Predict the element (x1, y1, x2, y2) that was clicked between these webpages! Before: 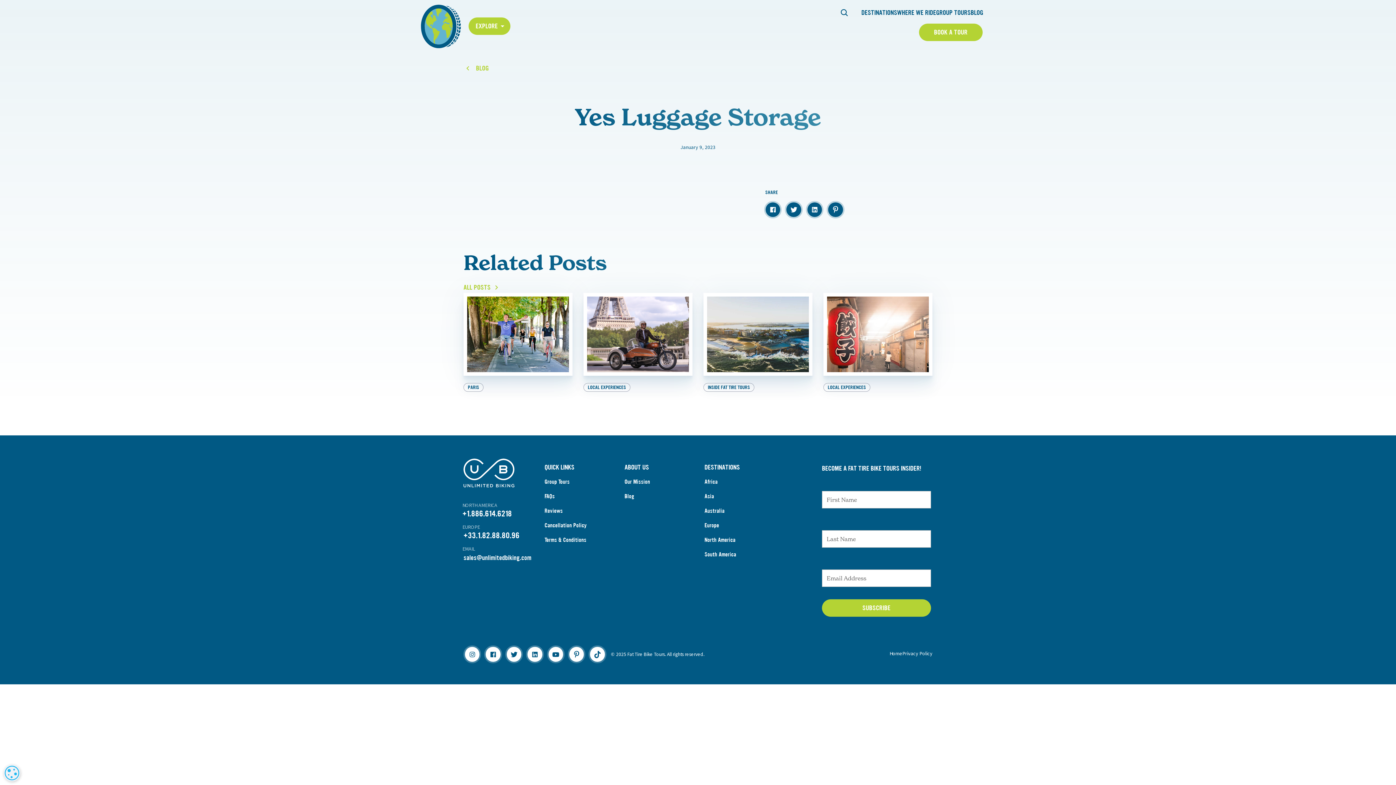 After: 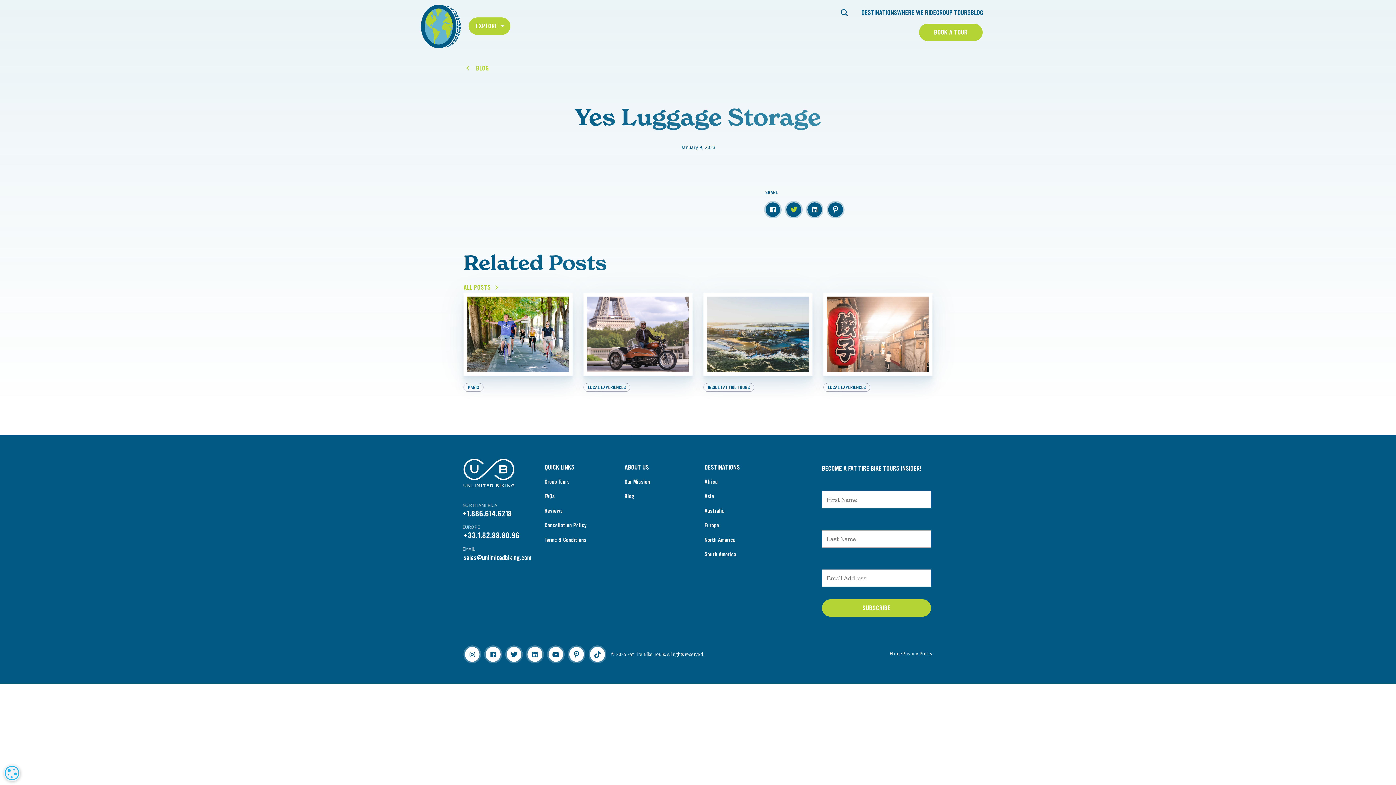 Action: bbox: (785, 201, 802, 218)